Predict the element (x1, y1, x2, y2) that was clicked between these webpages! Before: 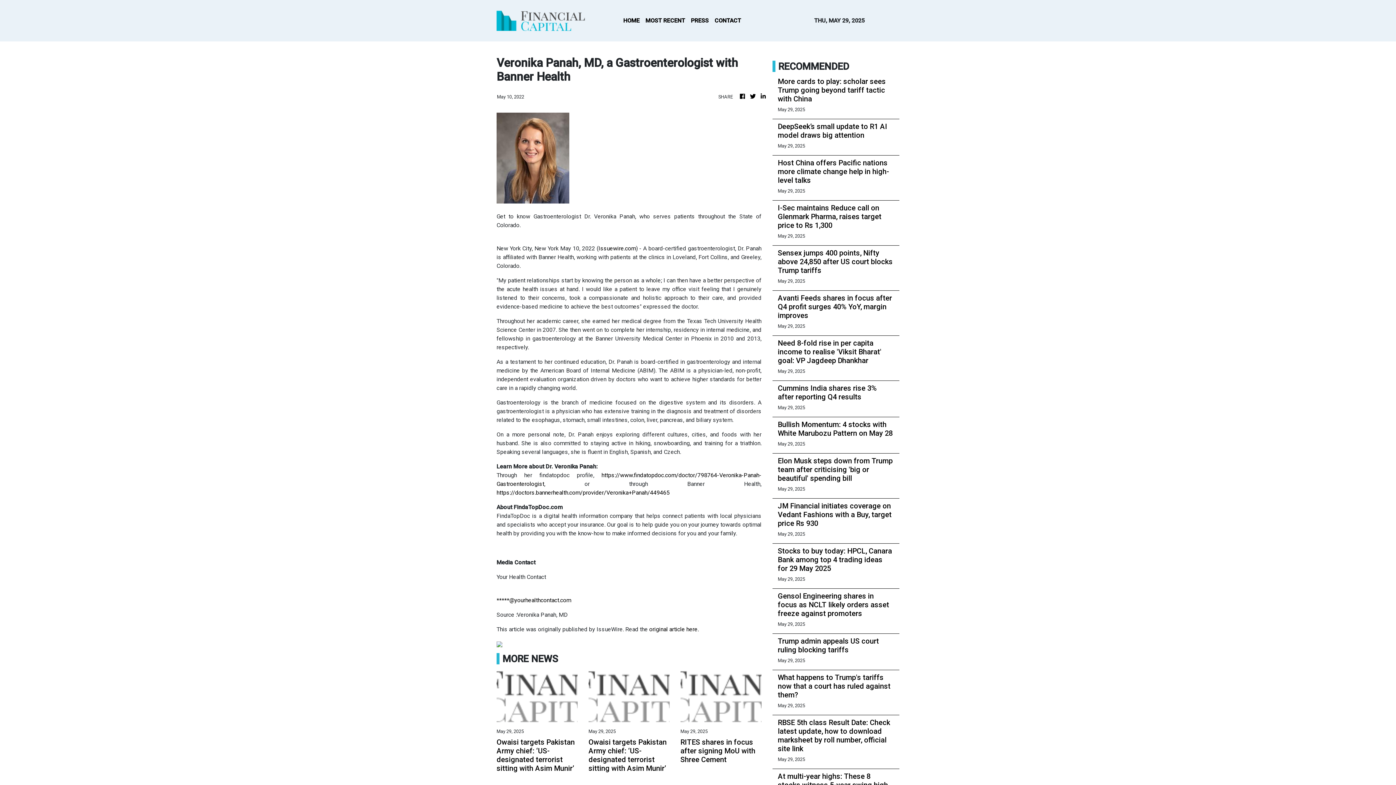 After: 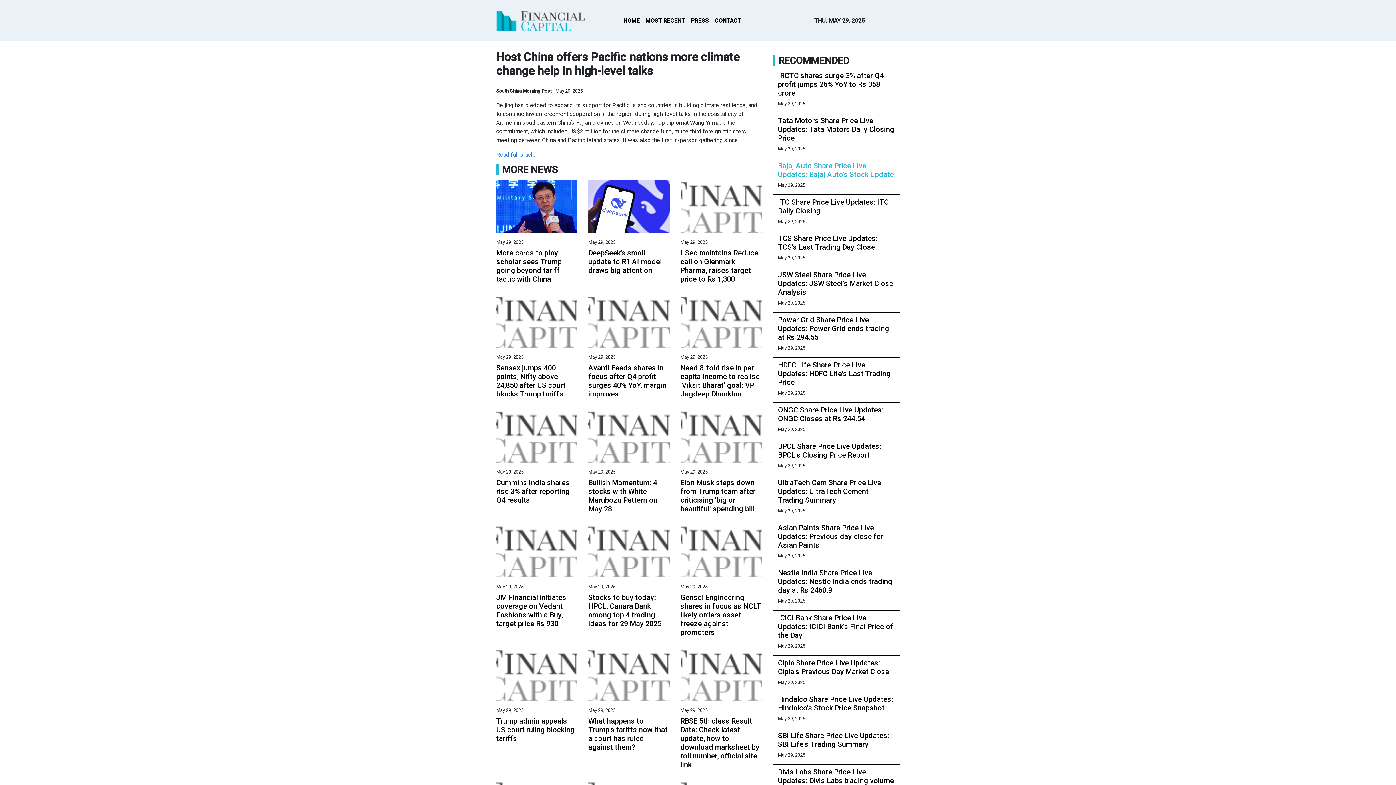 Action: label: Host China offers Pacific nations more climate change help in high-level talks bbox: (778, 158, 894, 184)